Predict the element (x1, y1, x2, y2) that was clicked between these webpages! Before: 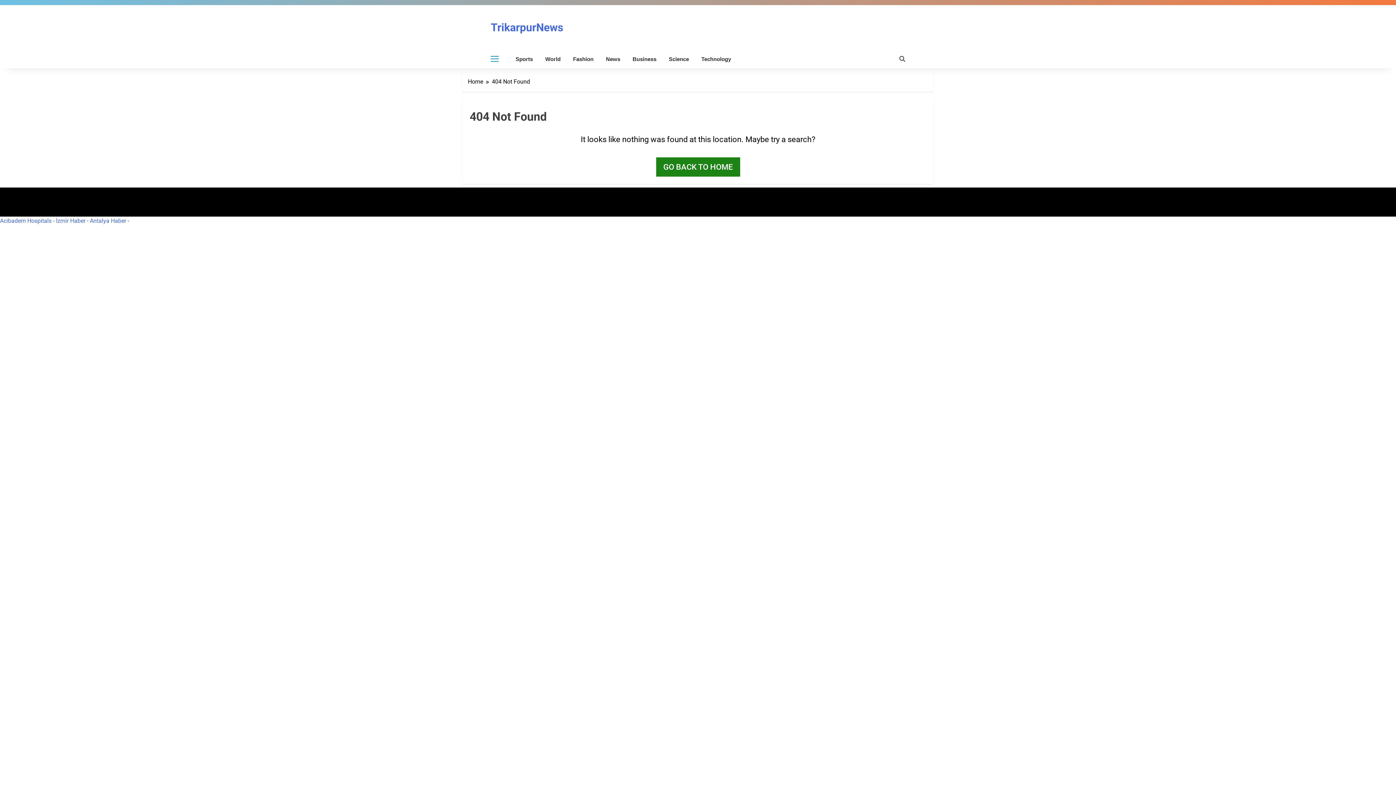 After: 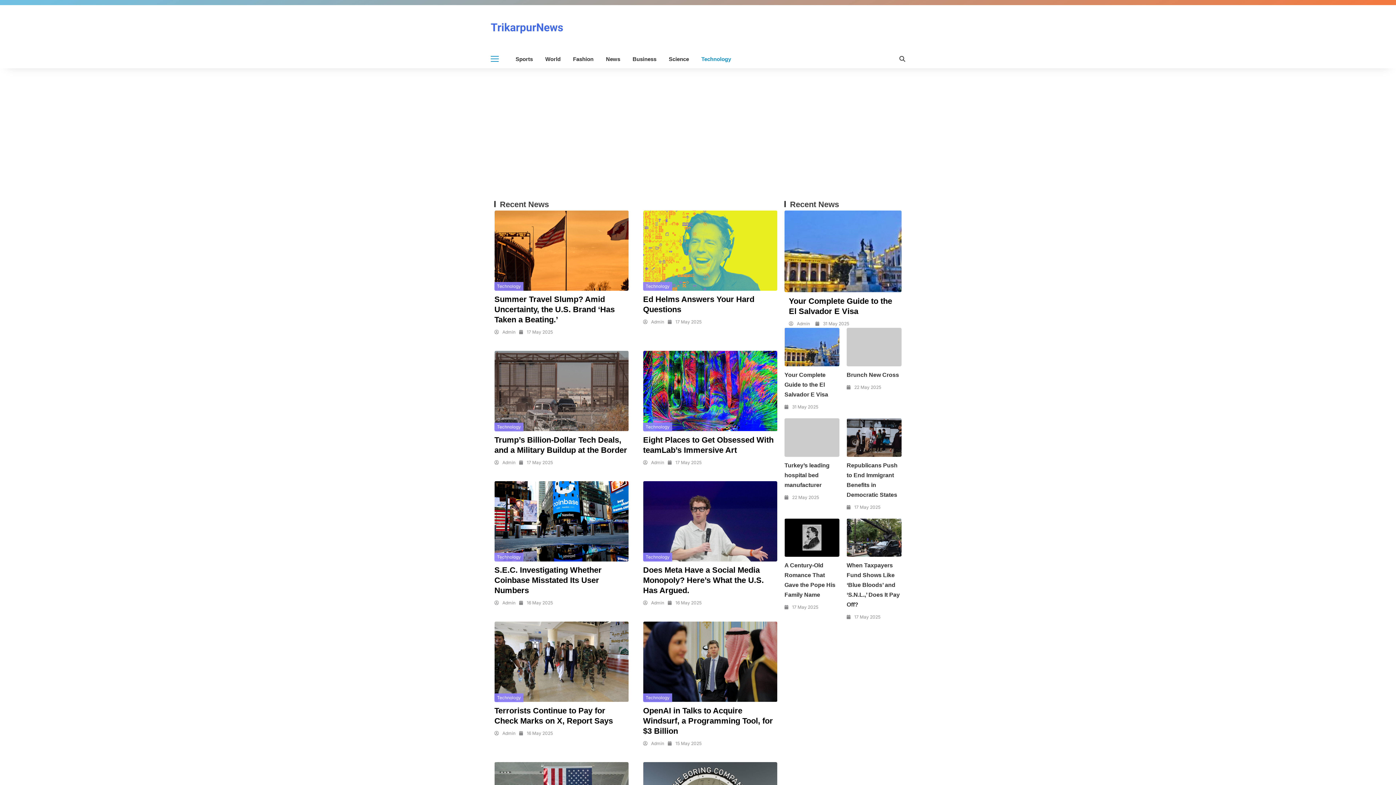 Action: label: Technology bbox: (701, 50, 731, 68)